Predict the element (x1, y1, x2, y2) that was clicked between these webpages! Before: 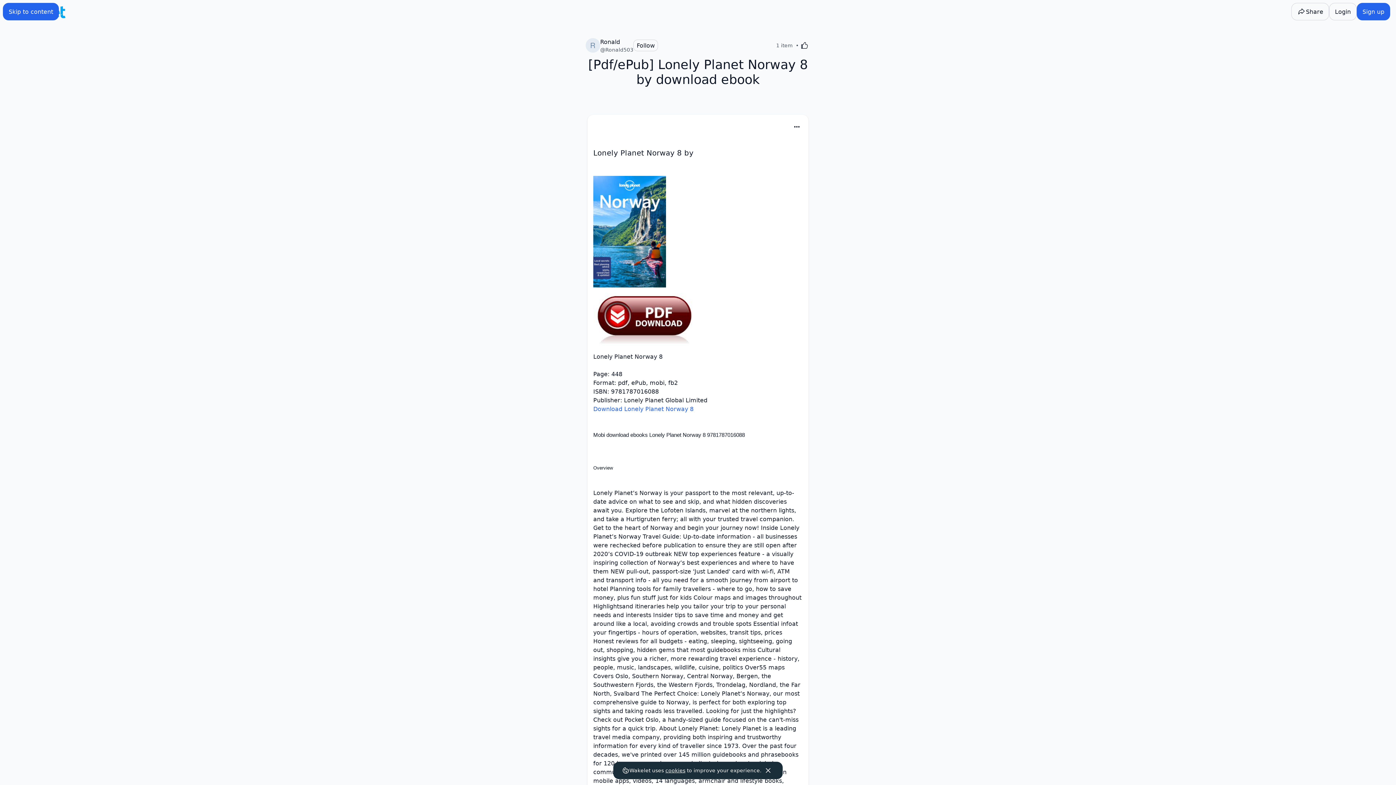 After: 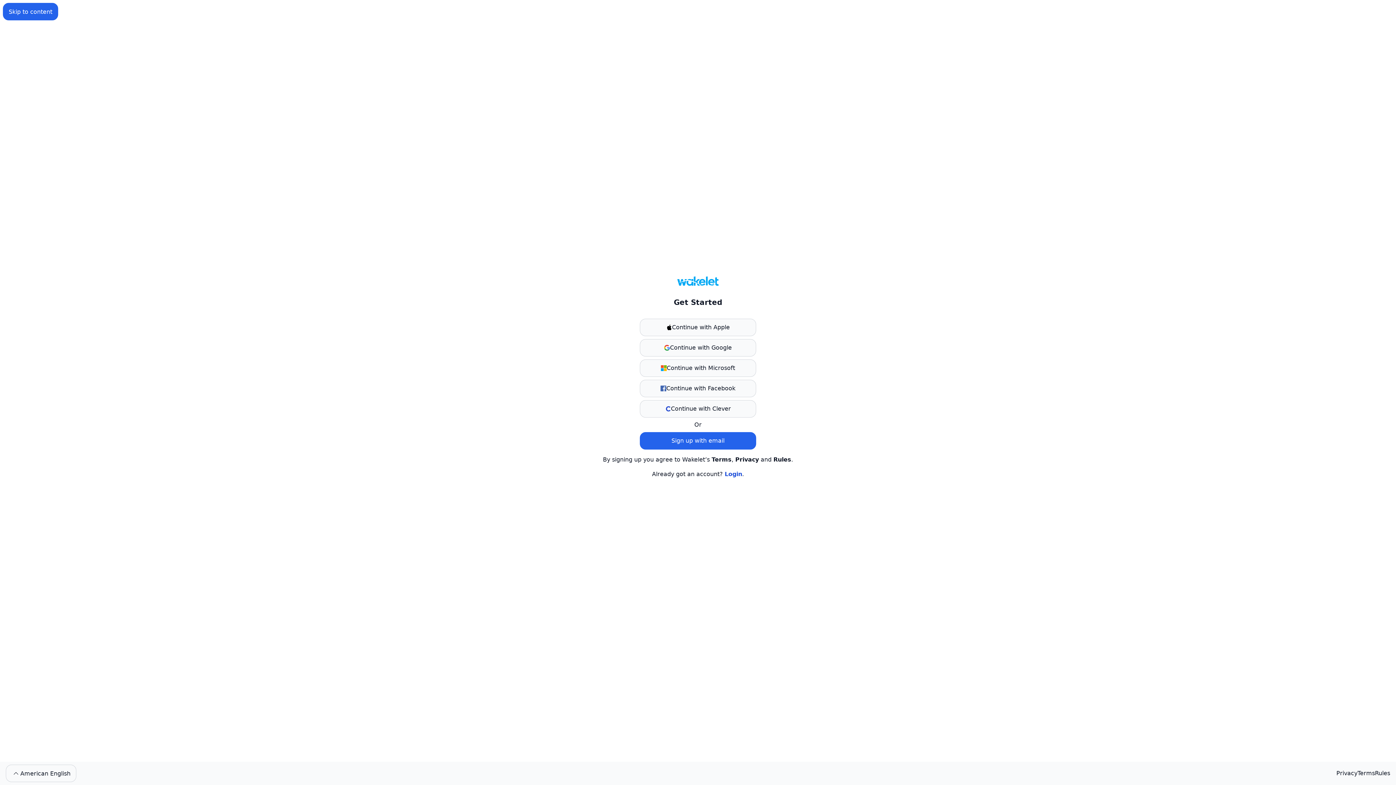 Action: label: Follow bbox: (633, 39, 658, 51)